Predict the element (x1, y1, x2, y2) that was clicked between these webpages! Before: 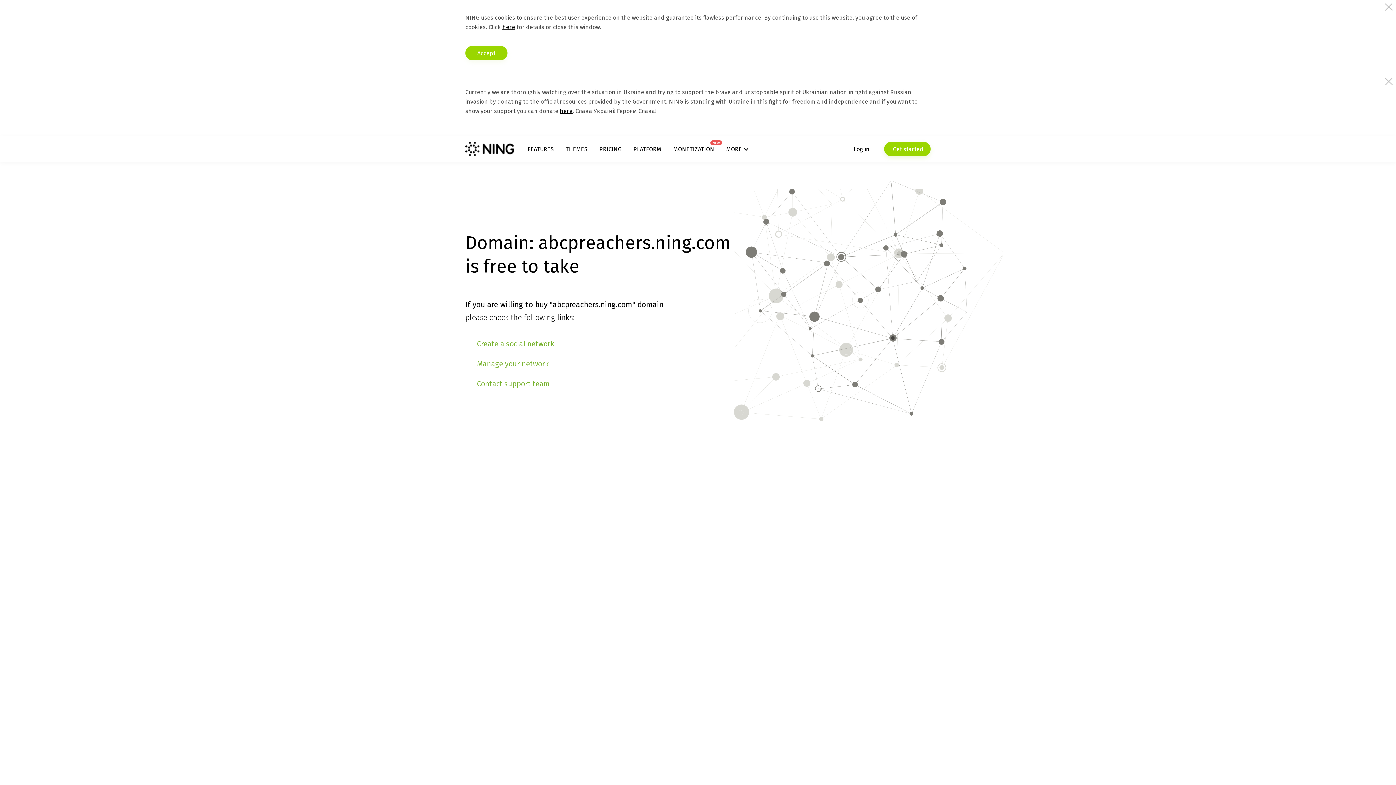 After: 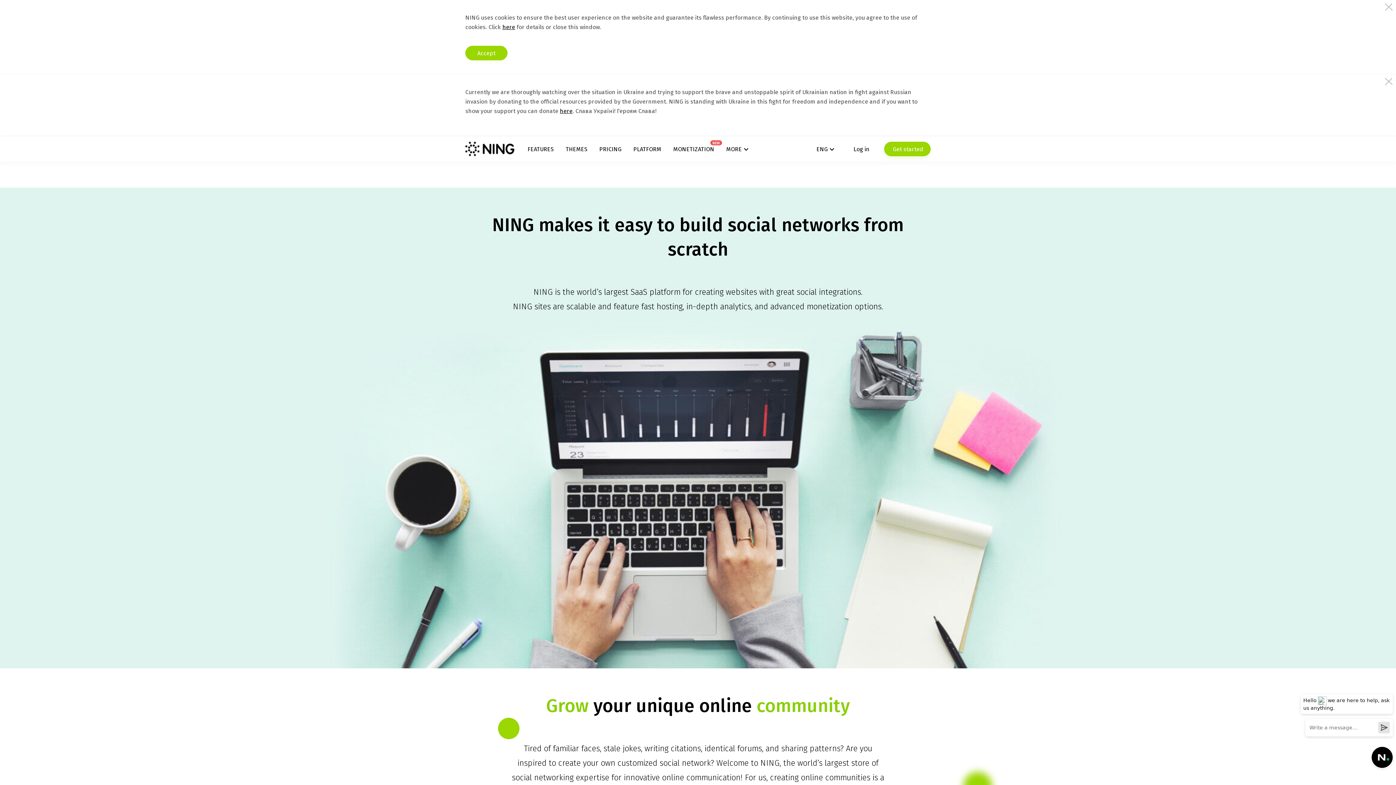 Action: label: PLATFORM bbox: (633, 145, 661, 152)